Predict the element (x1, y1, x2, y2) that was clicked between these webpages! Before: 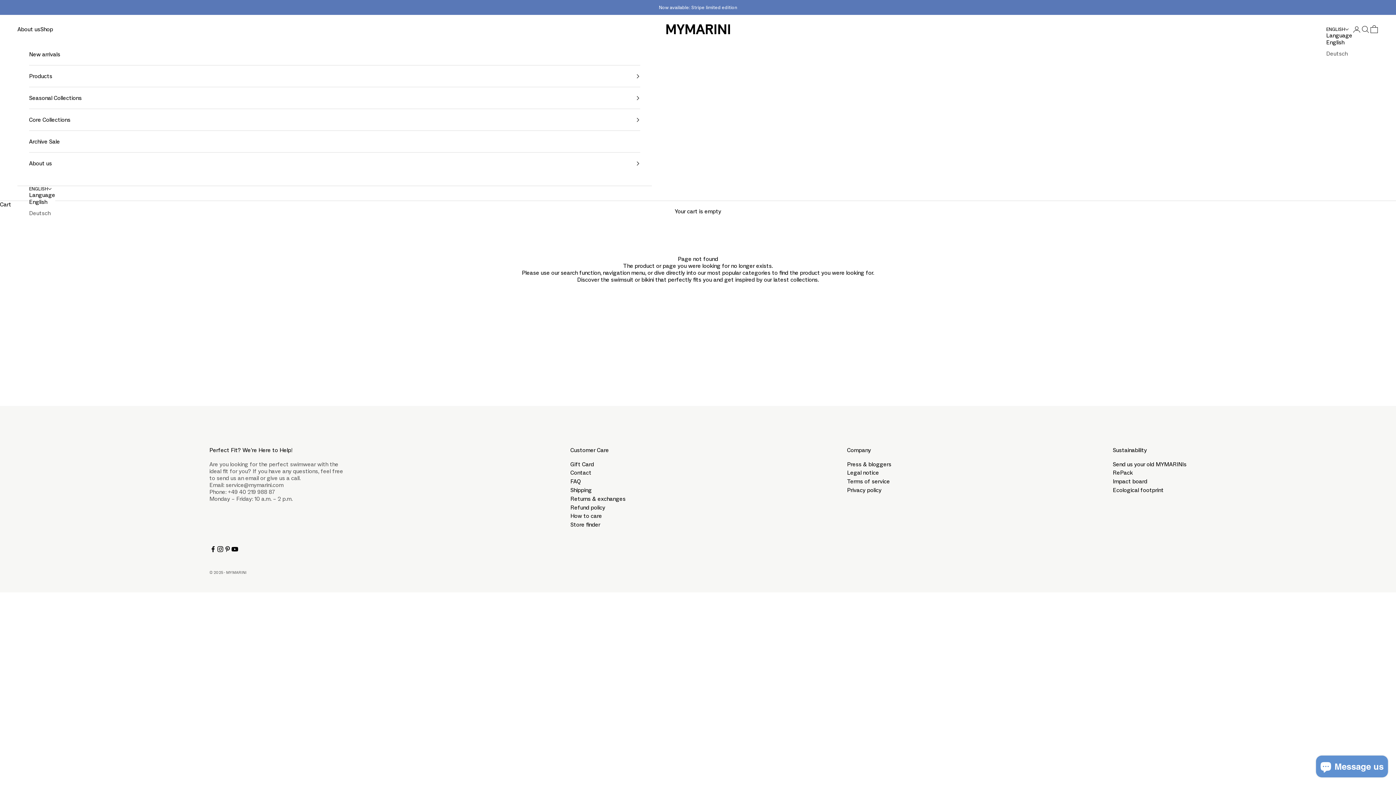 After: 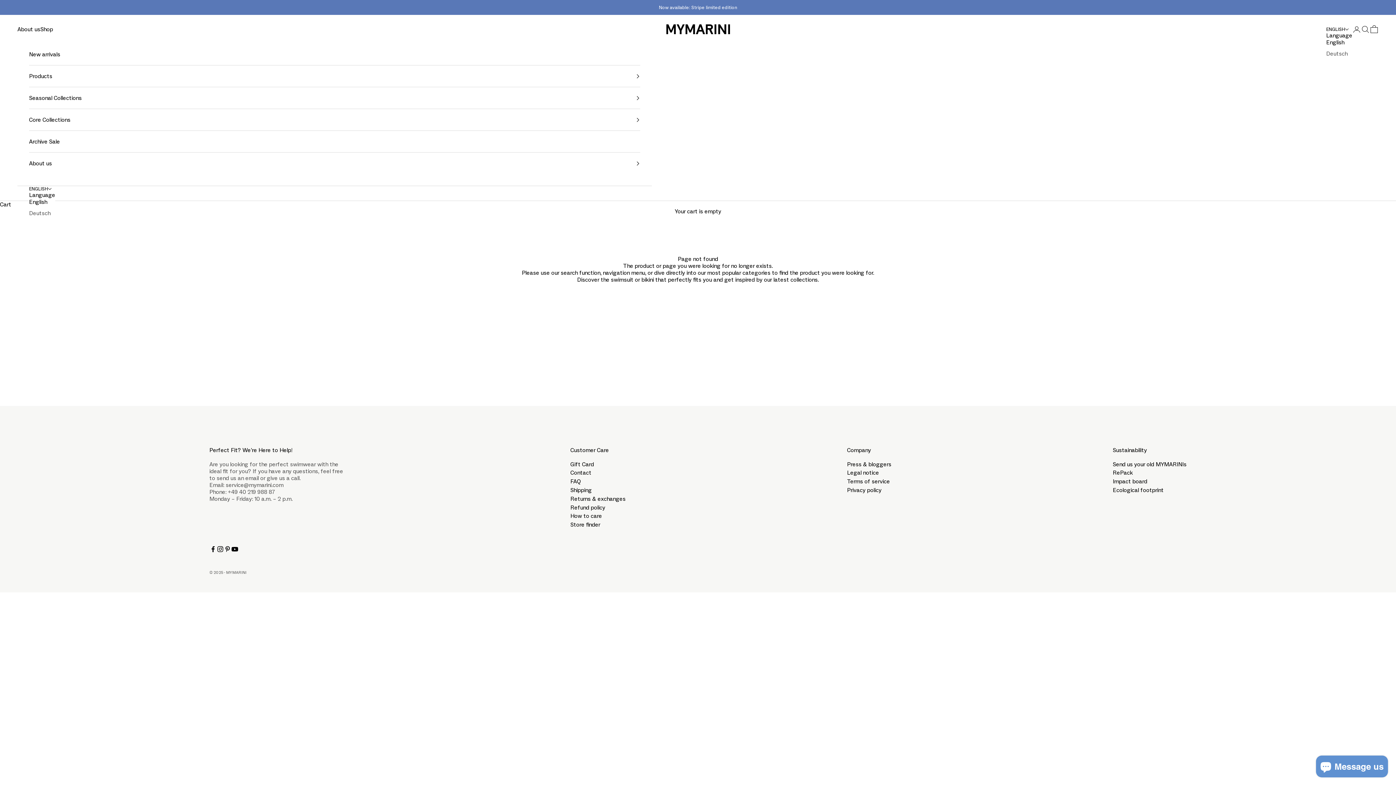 Action: label: English bbox: (29, 198, 55, 205)